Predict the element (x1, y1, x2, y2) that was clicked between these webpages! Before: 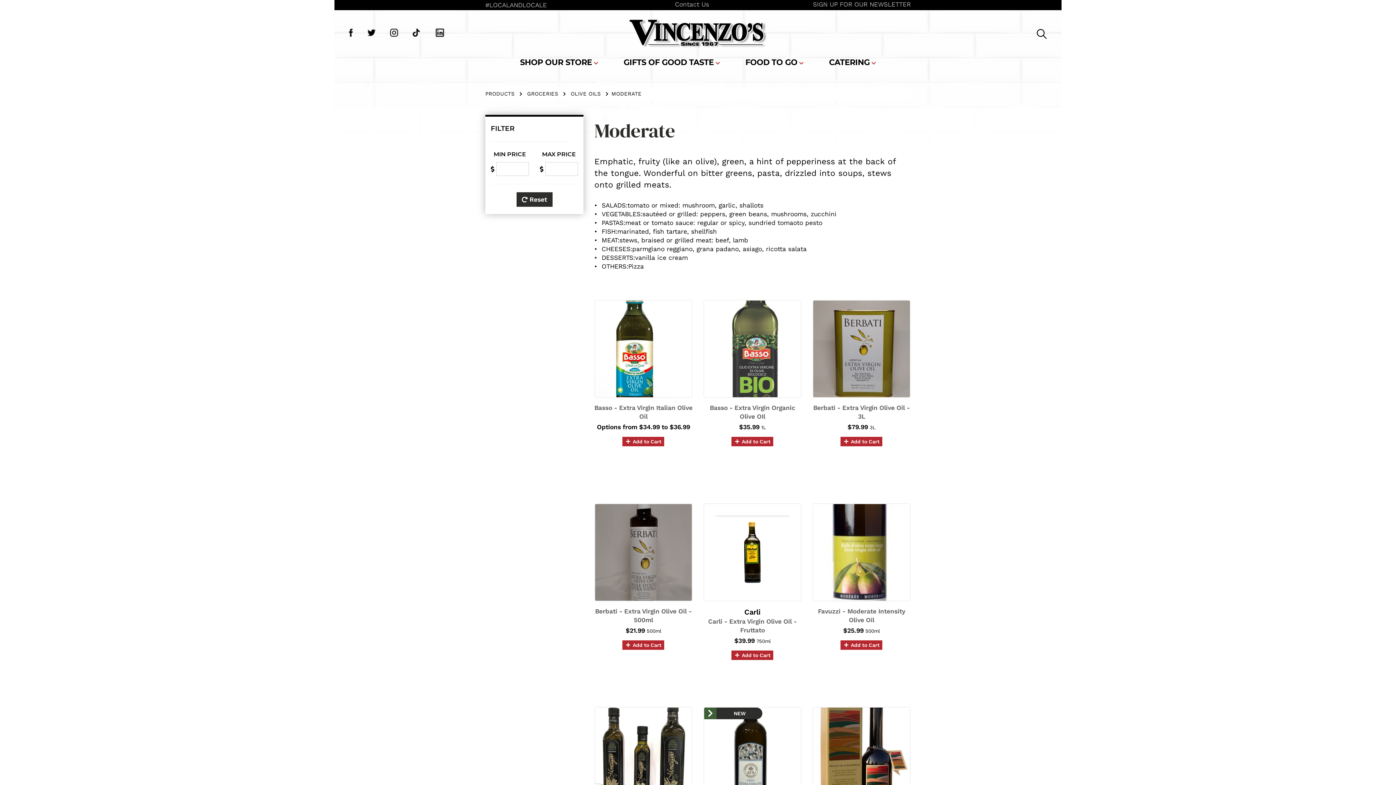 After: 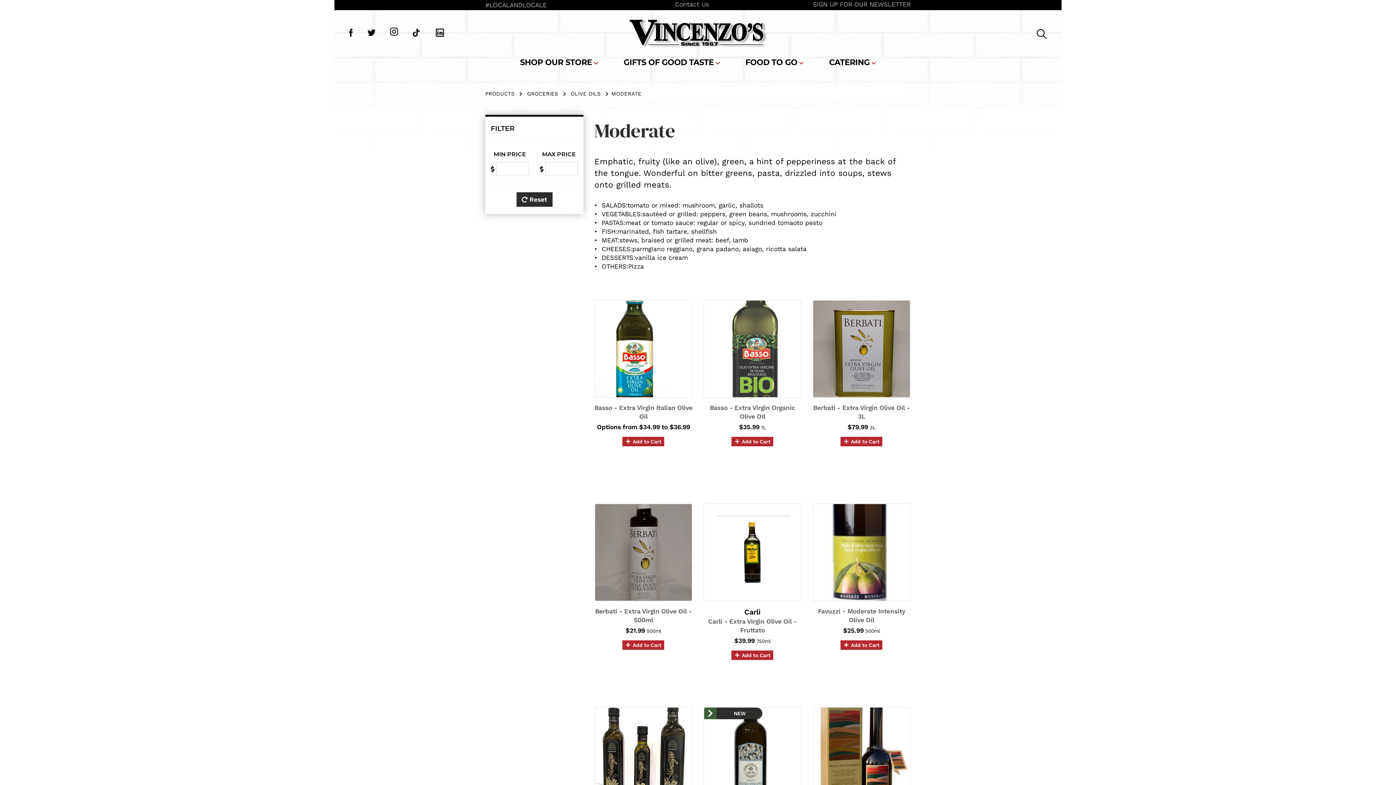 Action: bbox: (390, 28, 398, 36)